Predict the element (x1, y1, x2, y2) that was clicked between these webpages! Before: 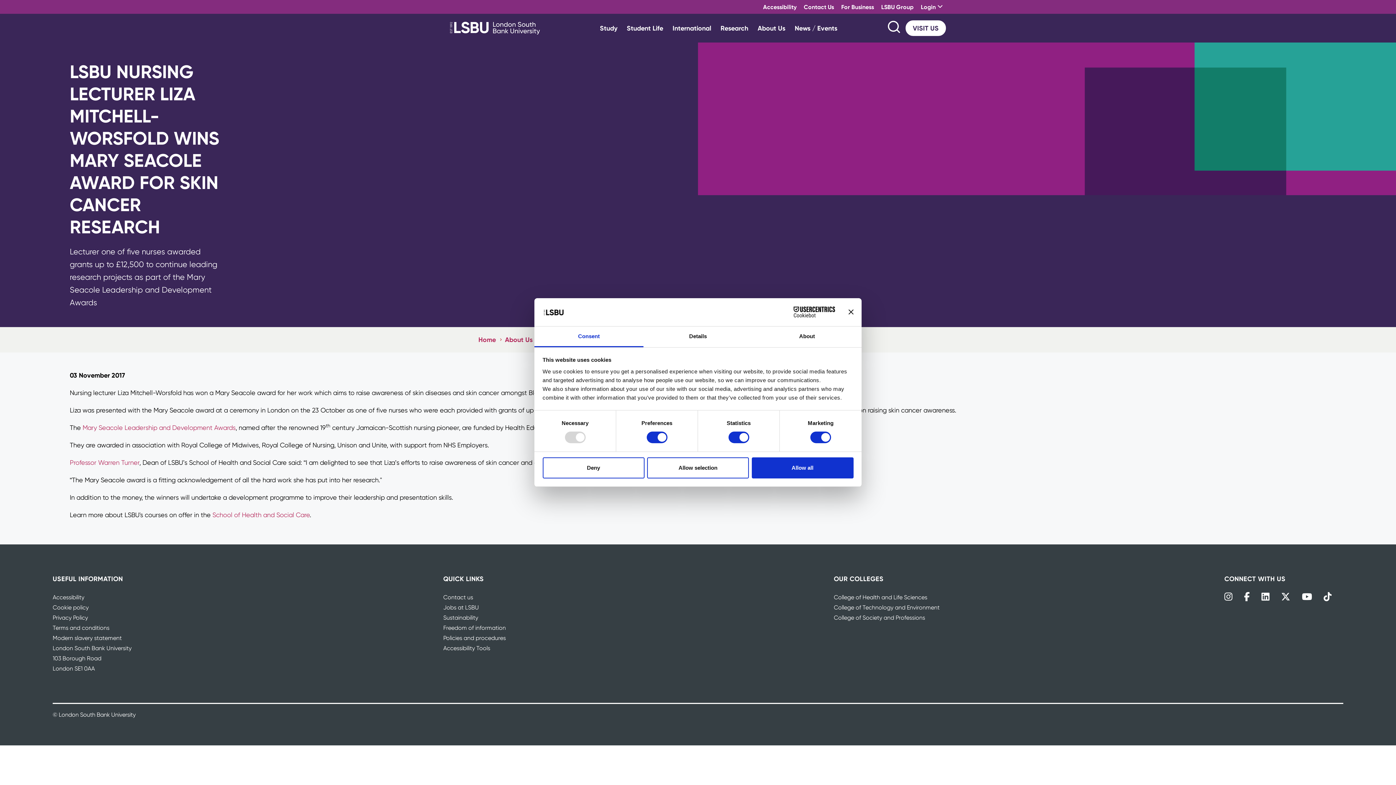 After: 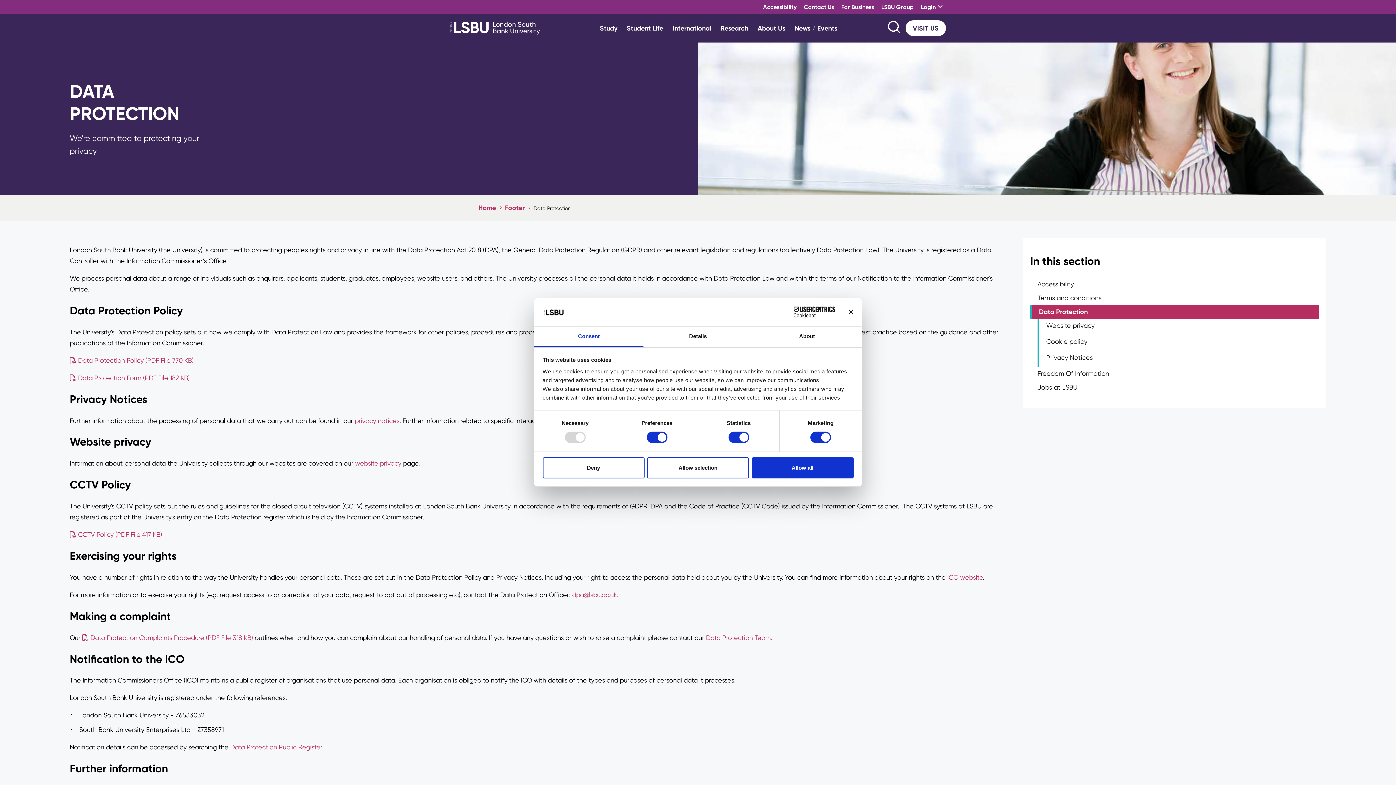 Action: label: Privacy Policy bbox: (52, 614, 88, 621)